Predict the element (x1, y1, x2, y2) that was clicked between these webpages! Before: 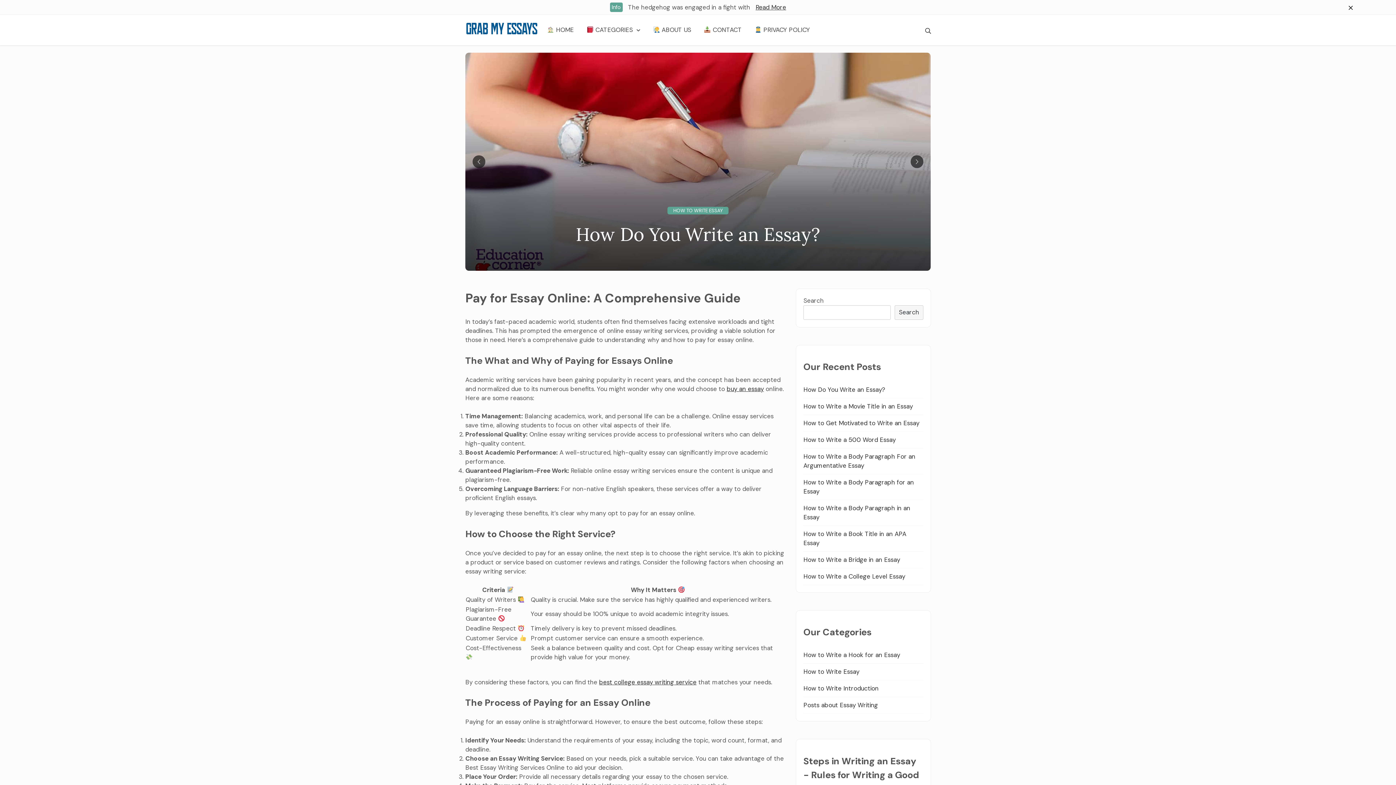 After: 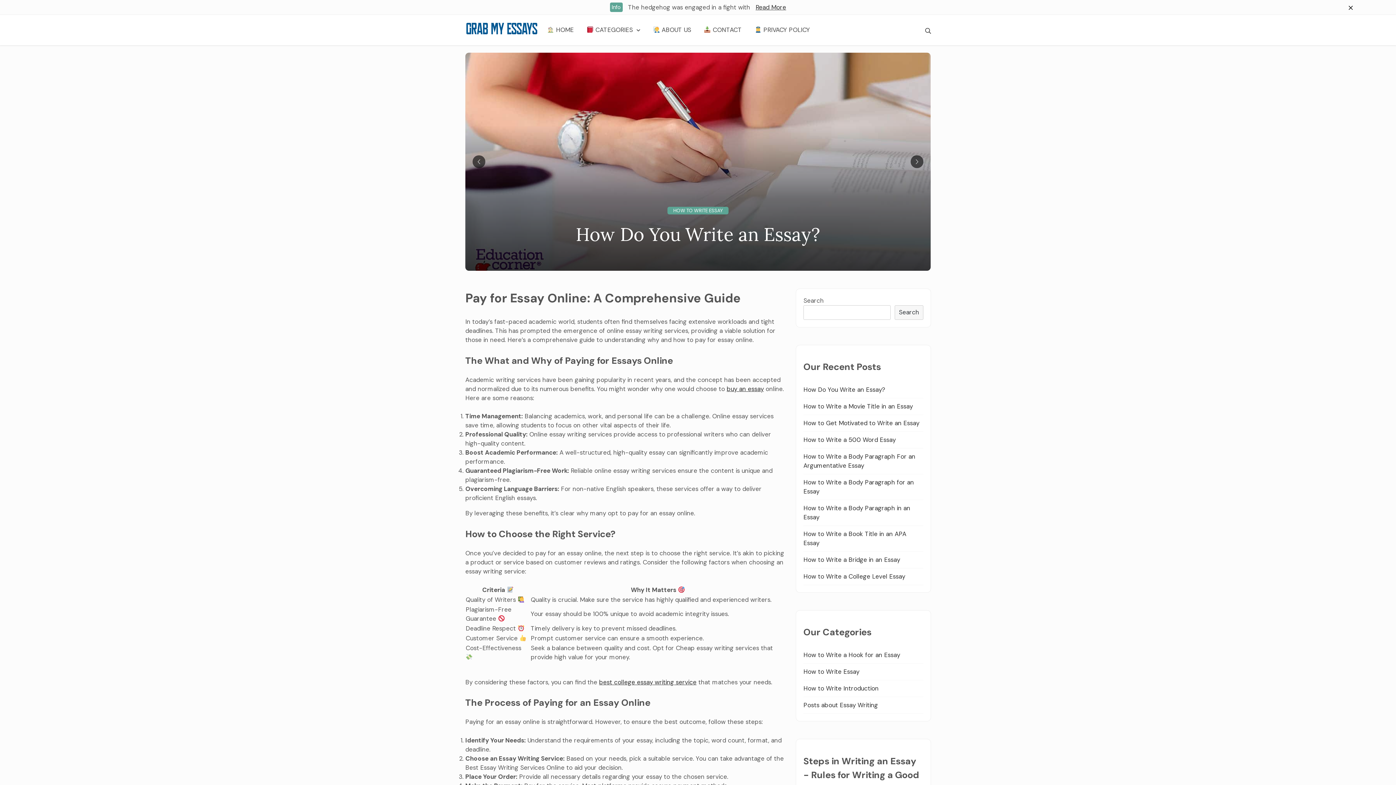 Action: bbox: (755, 2, 786, 11) label: Read More